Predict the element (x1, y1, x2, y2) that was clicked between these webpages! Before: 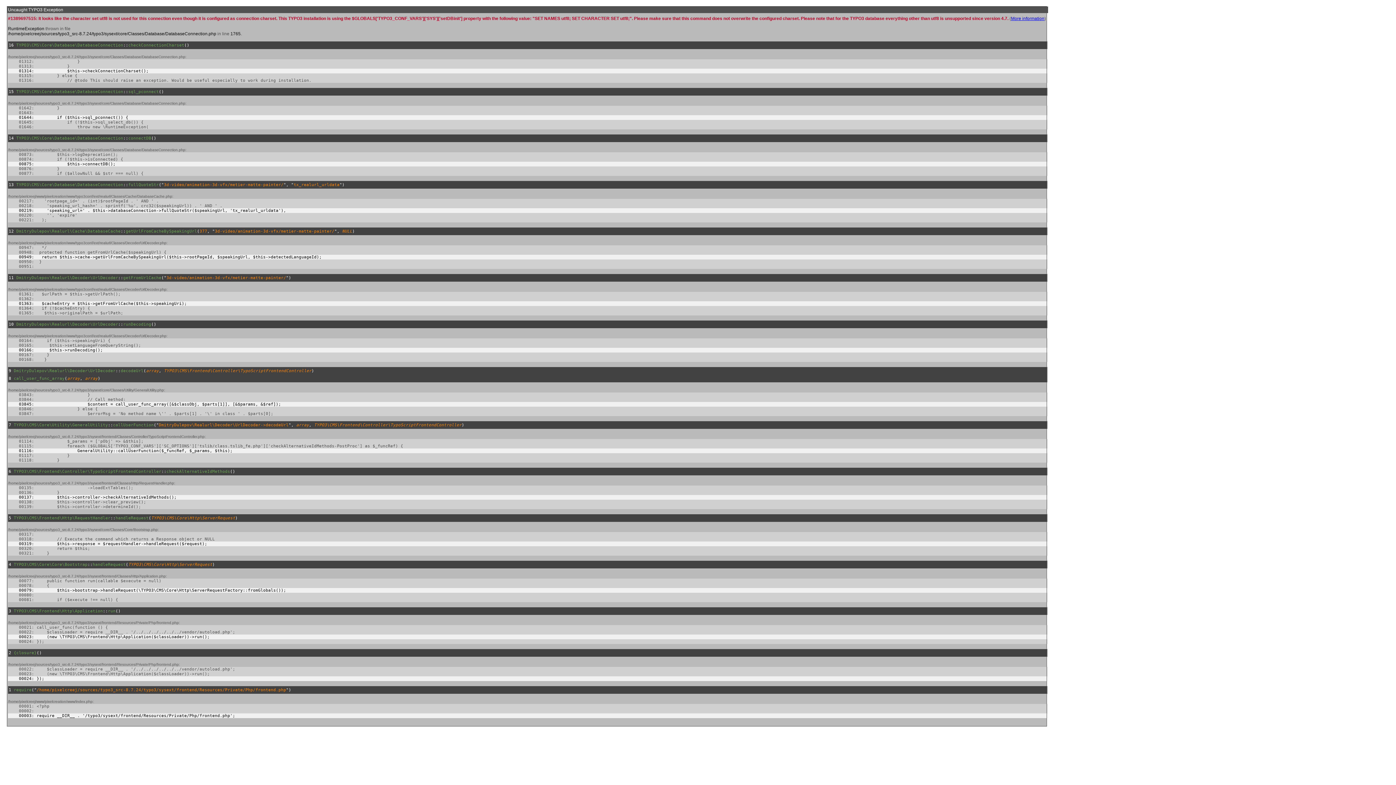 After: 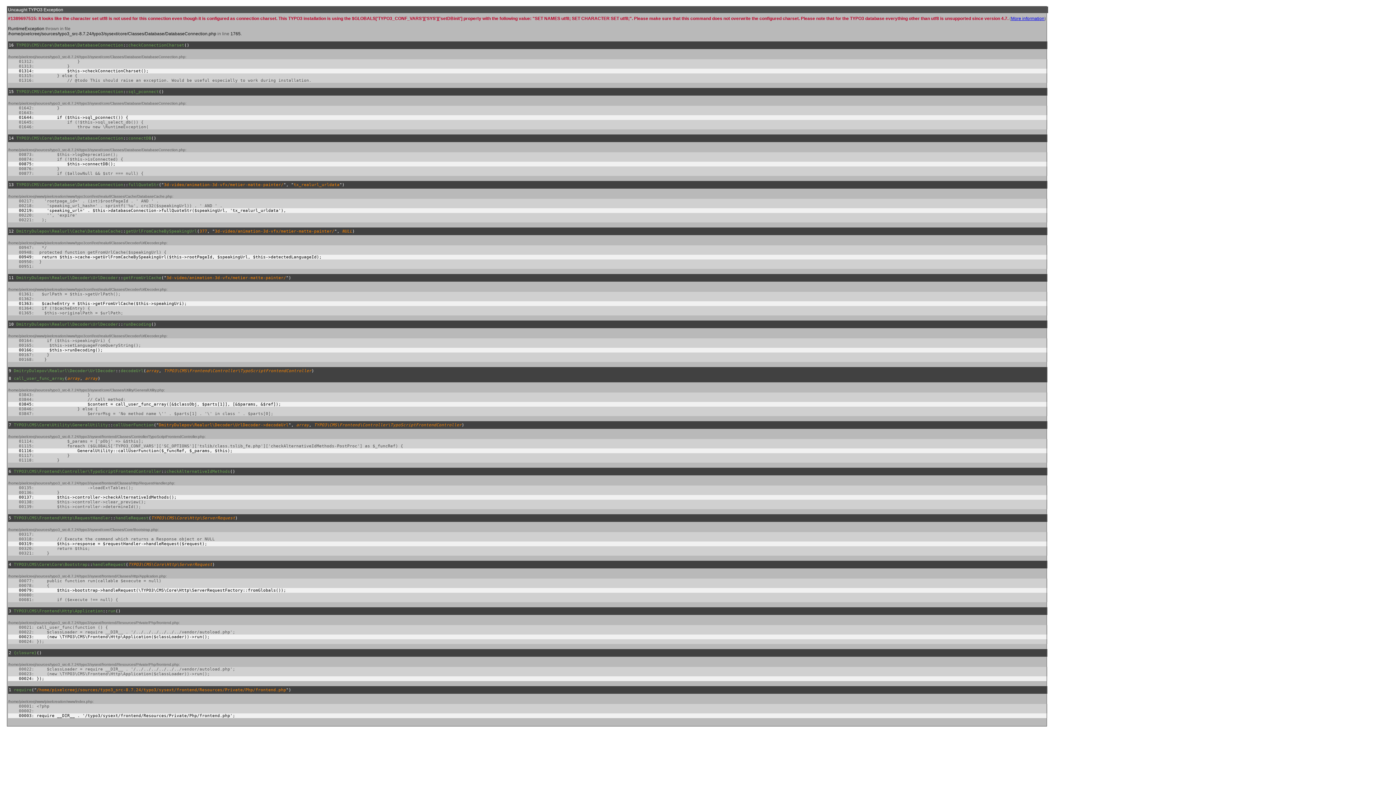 Action: label: More information bbox: (1011, 16, 1044, 21)